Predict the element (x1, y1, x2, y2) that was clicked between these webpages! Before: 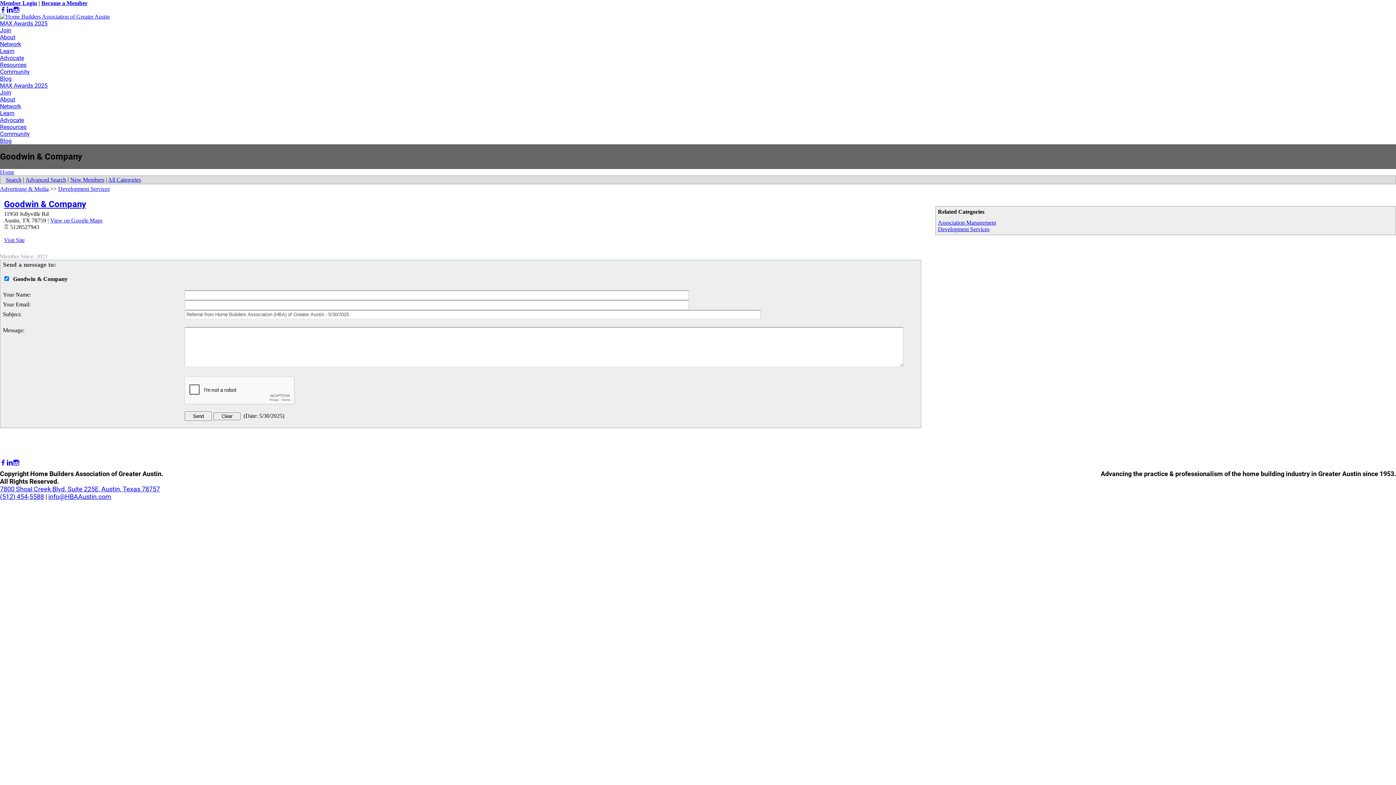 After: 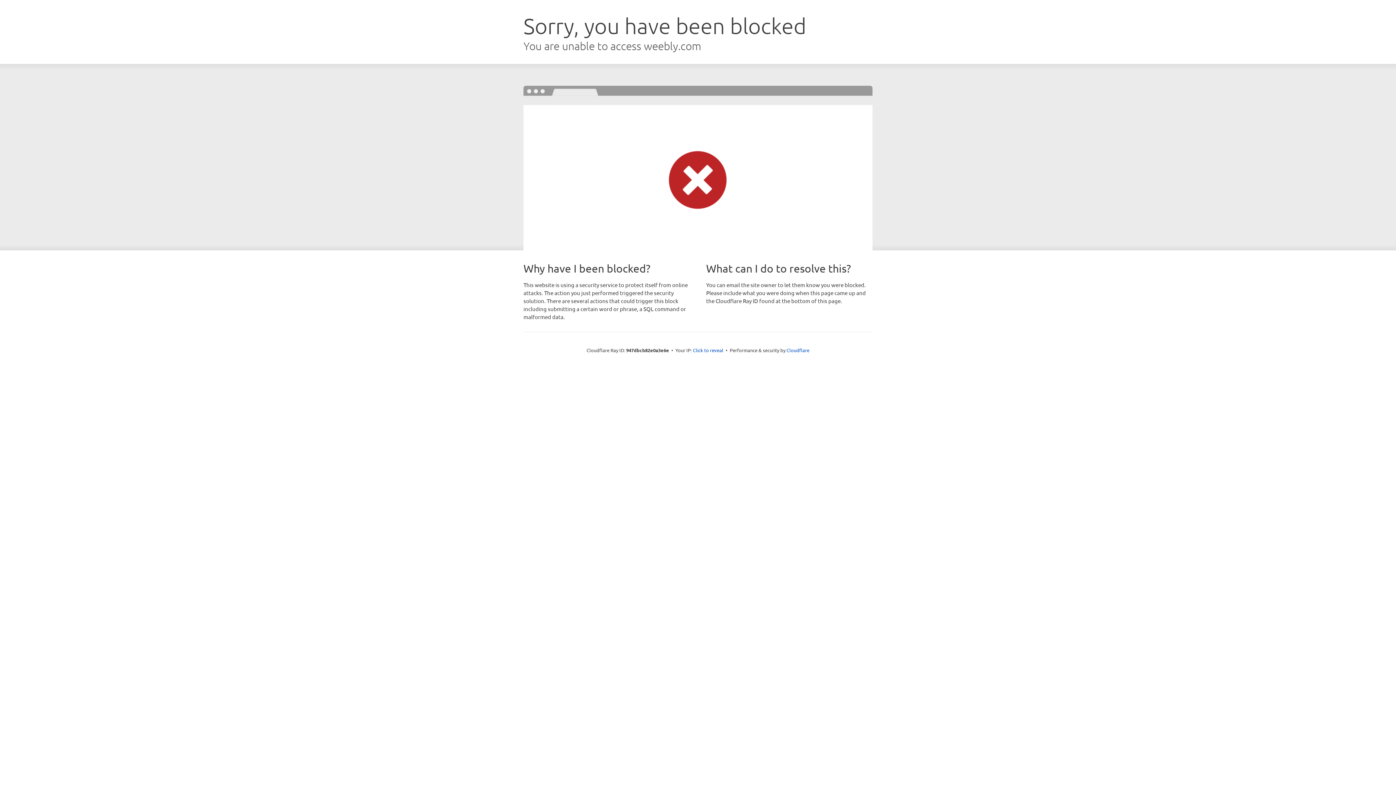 Action: bbox: (0, 20, 47, 27) label: MAX Awards 2025